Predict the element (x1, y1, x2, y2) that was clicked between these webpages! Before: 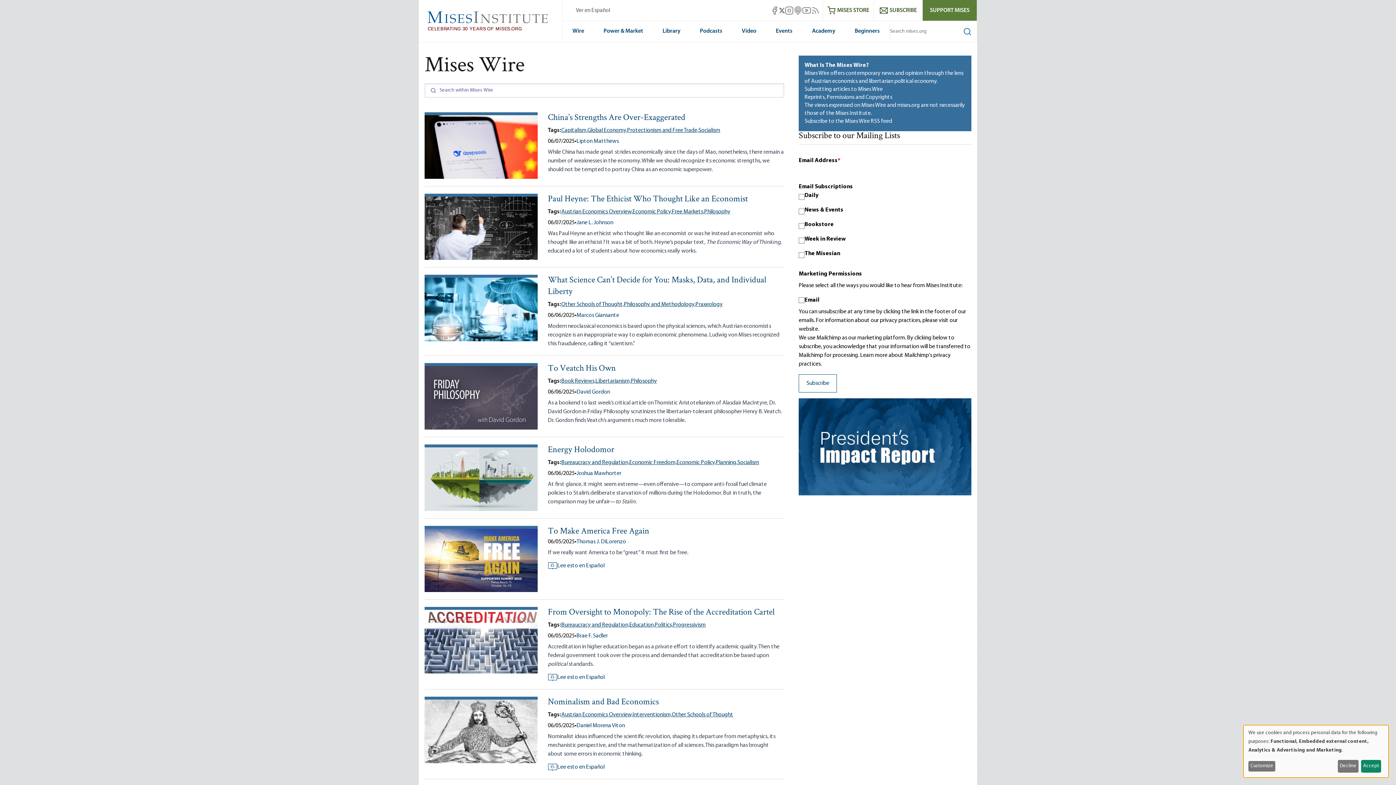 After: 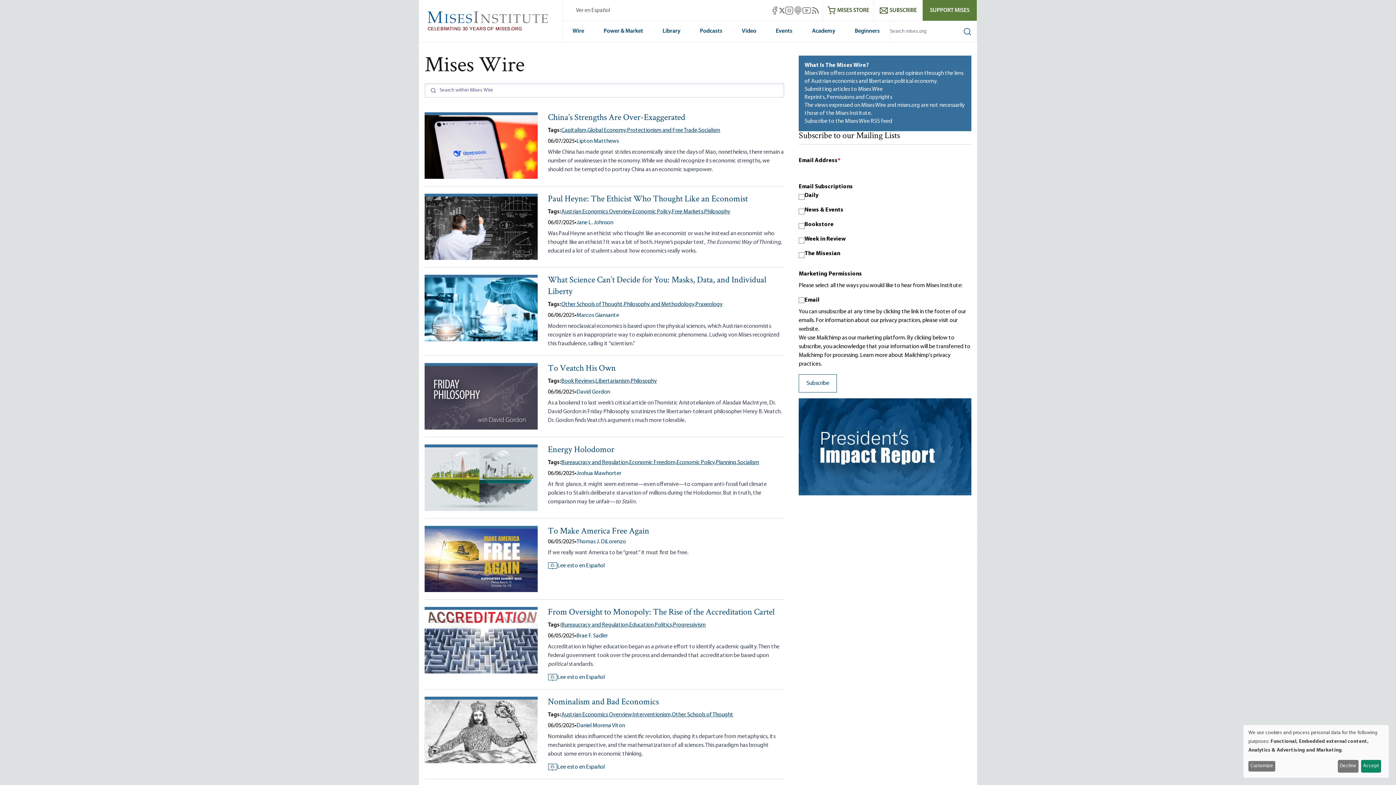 Action: label: Mises RSS feed bbox: (811, 6, 819, 14)